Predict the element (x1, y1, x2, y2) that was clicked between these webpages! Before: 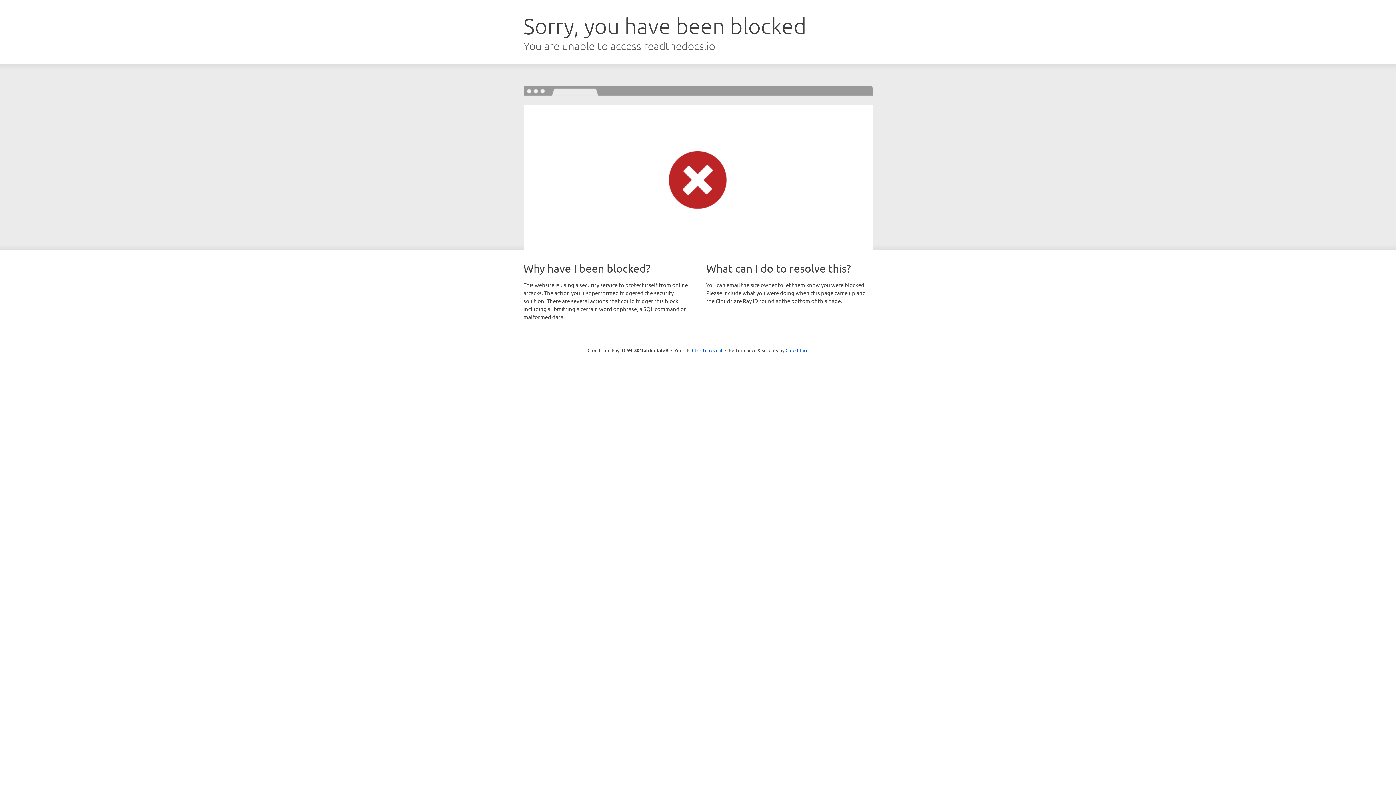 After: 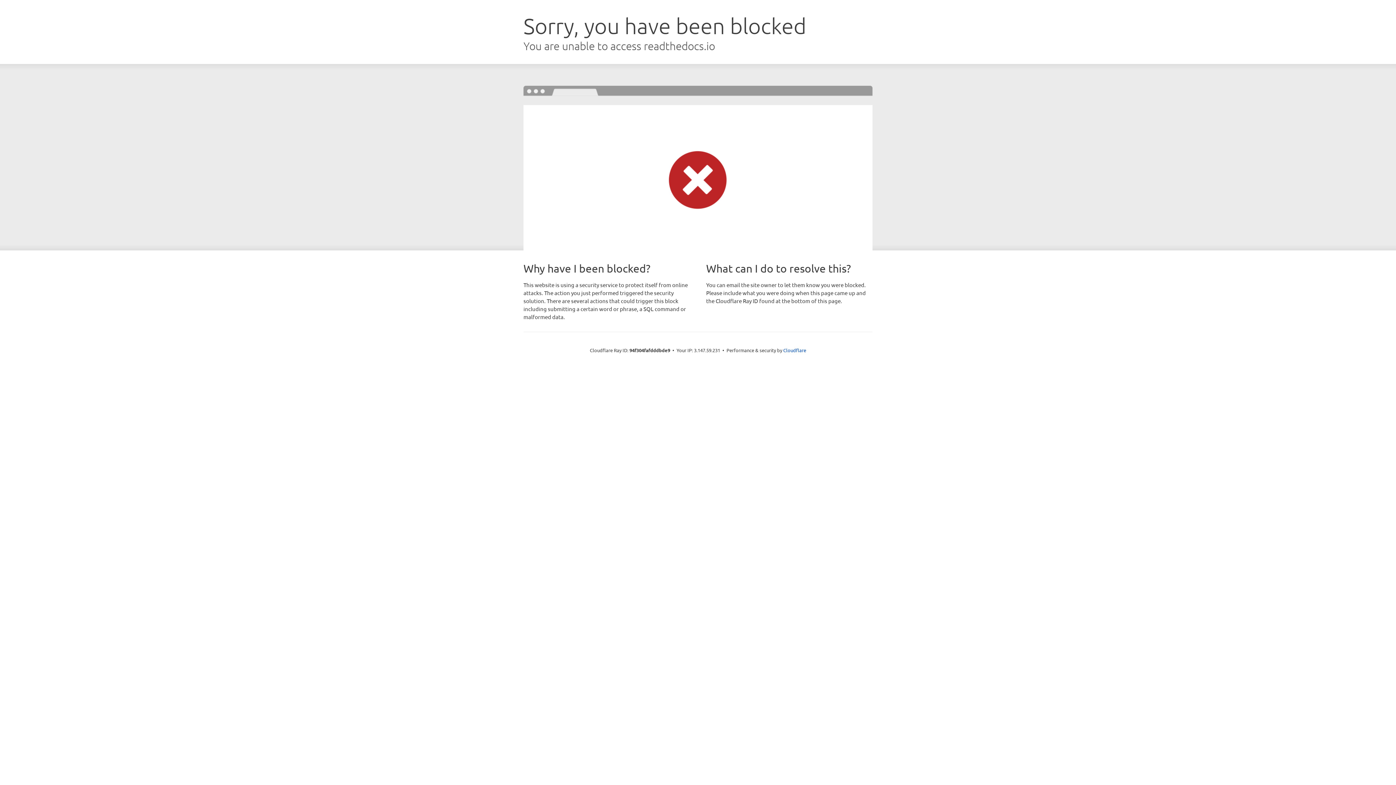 Action: label: Click to reveal bbox: (692, 346, 722, 353)